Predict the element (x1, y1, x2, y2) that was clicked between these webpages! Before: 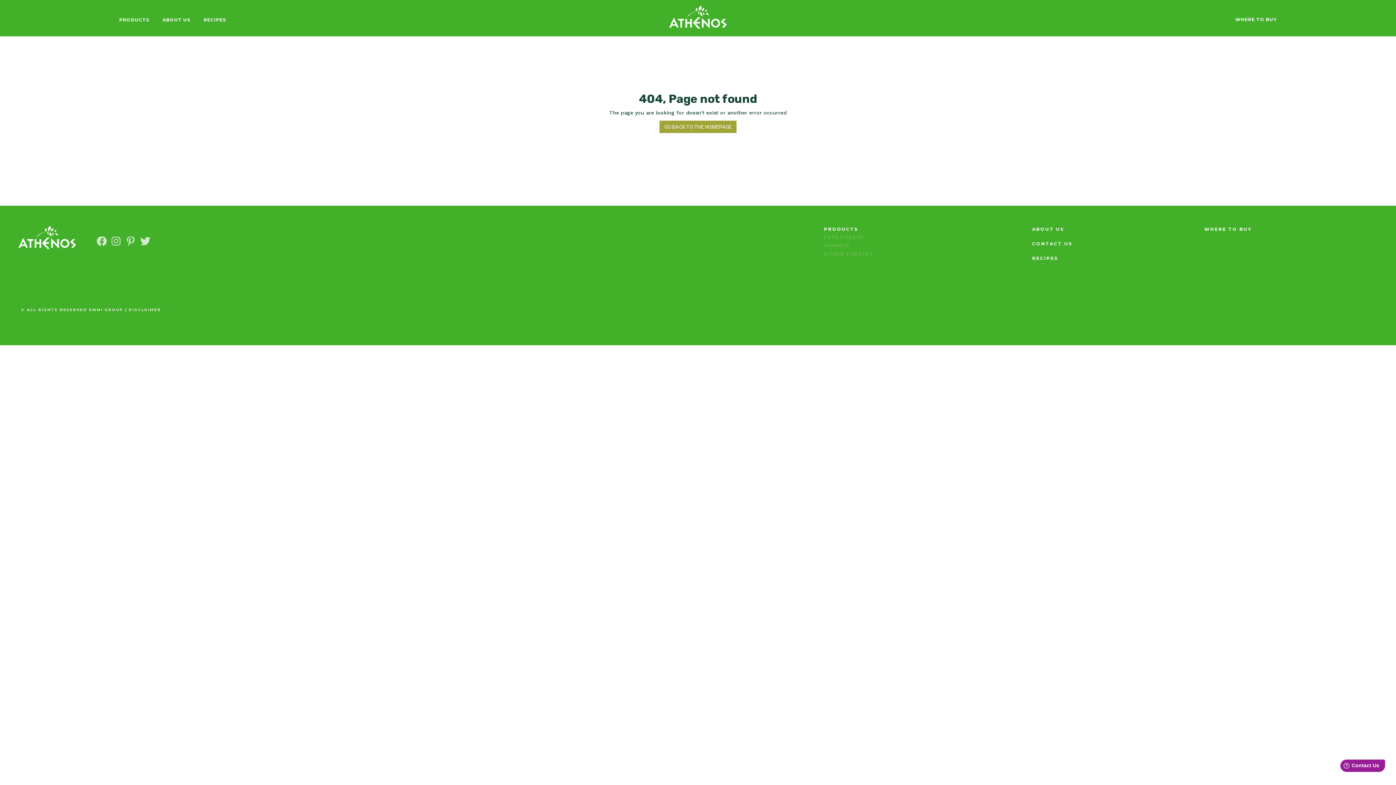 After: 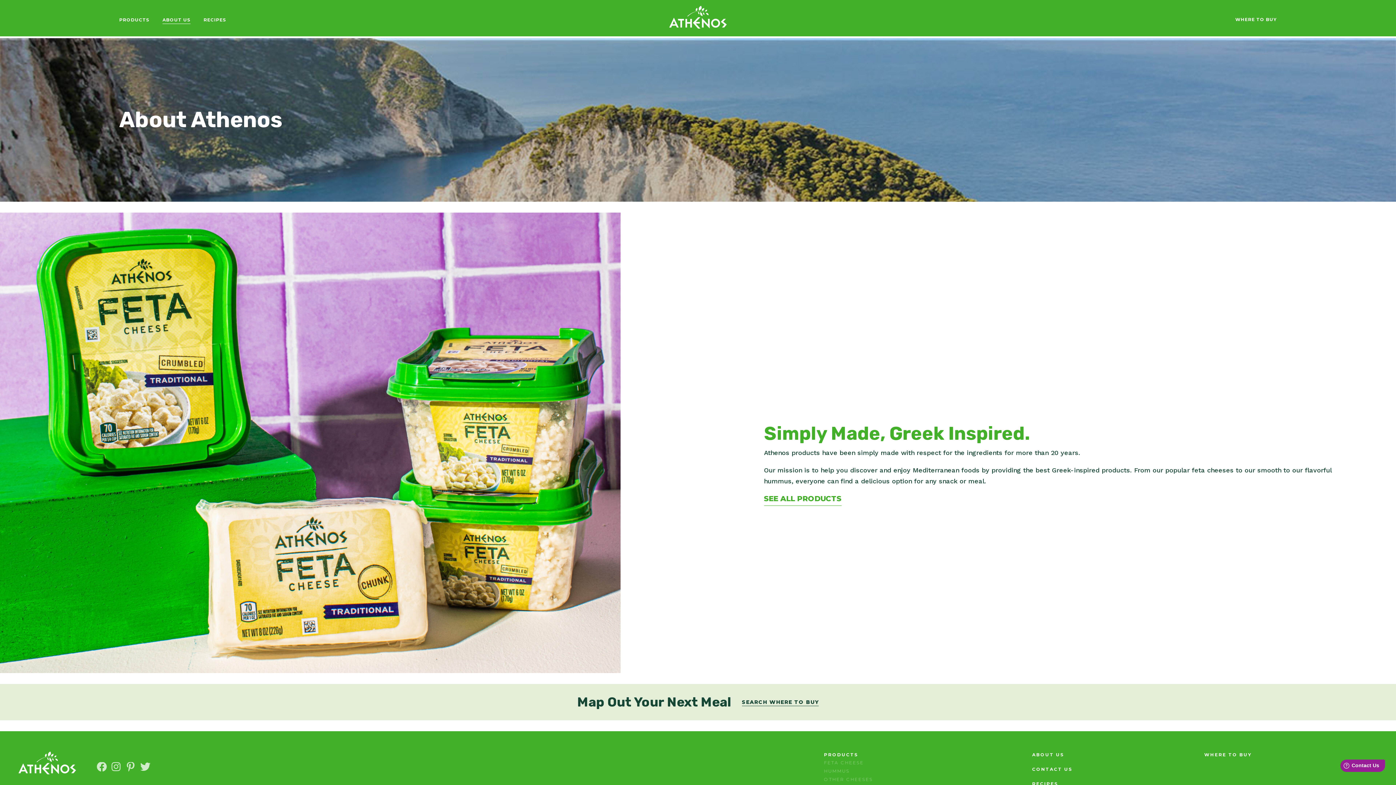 Action: label: ABOUT US bbox: (1032, 225, 1198, 233)